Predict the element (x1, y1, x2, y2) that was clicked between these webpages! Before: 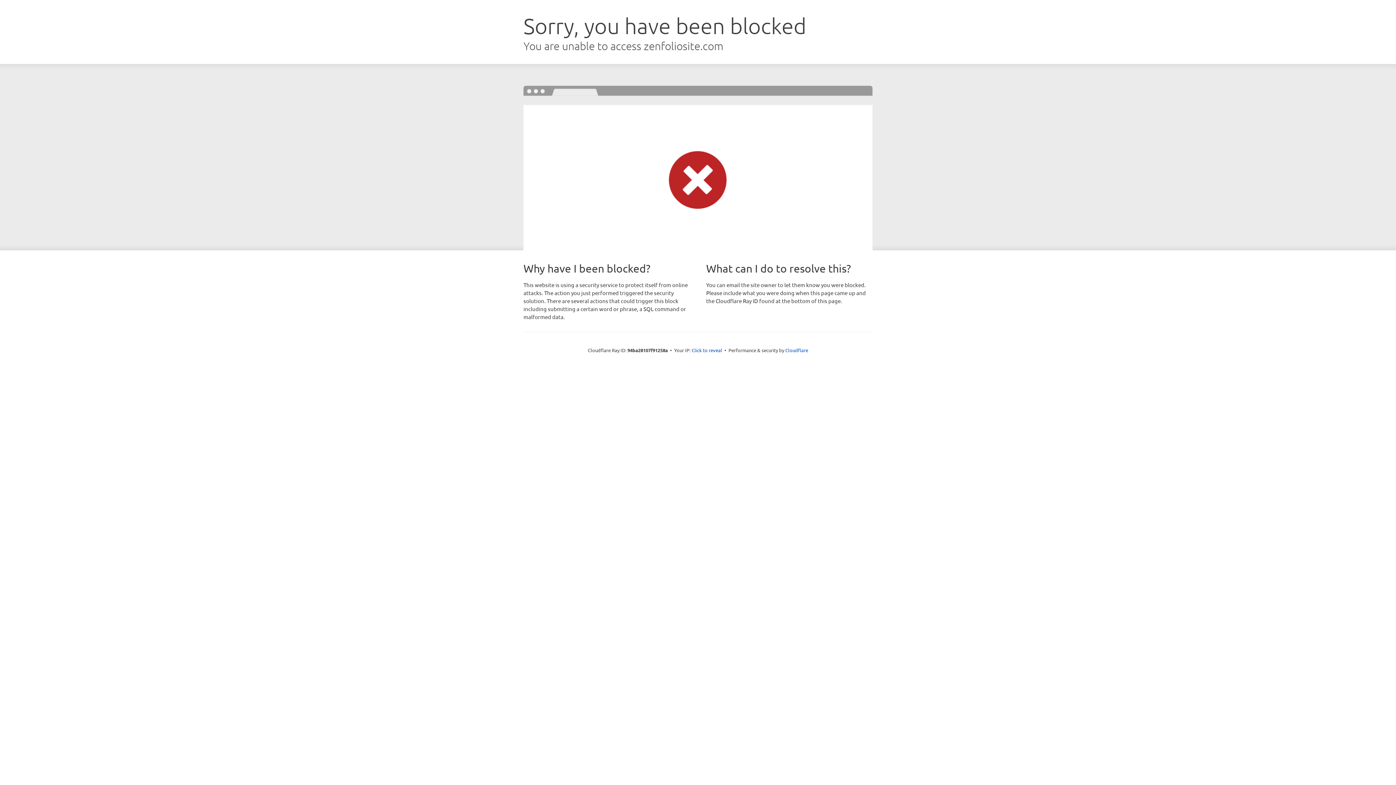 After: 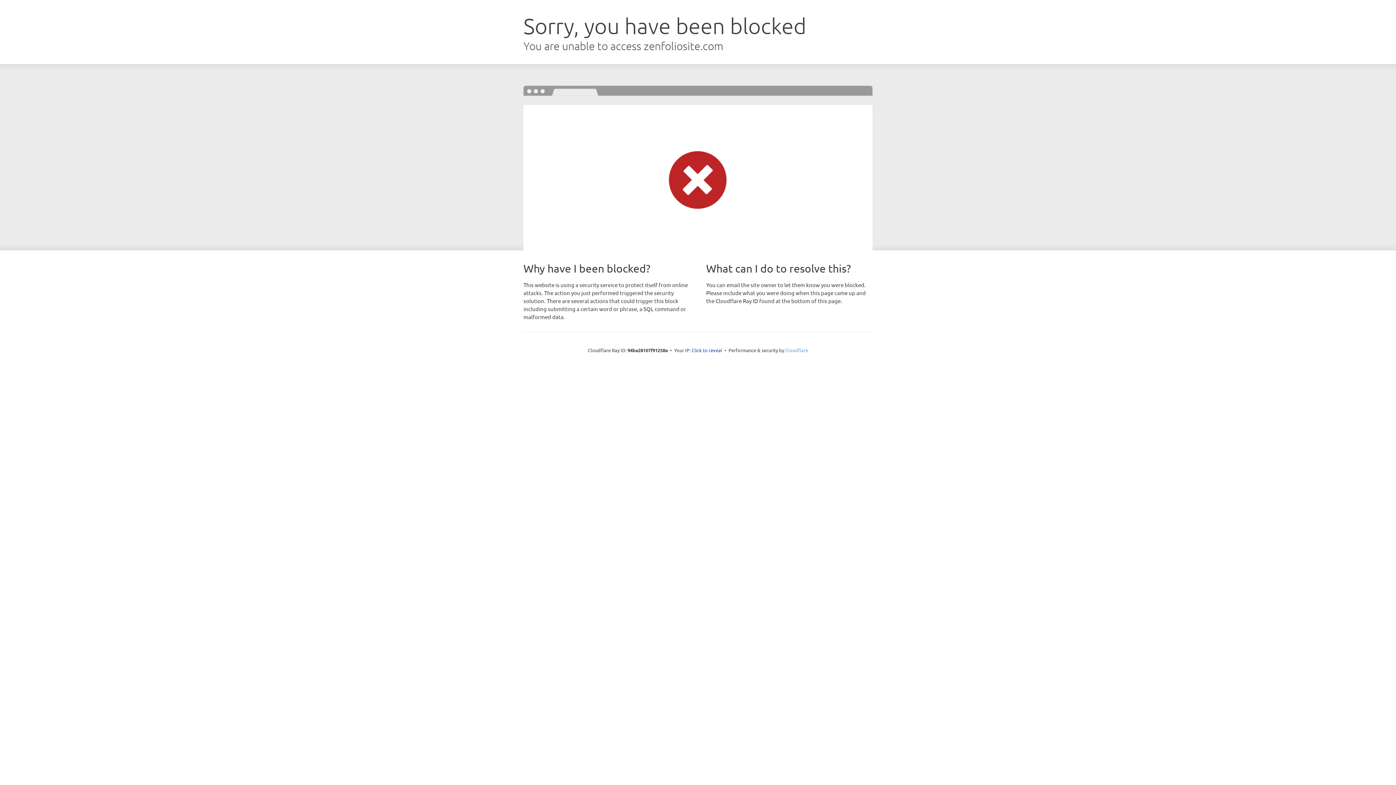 Action: bbox: (785, 347, 808, 353) label: Cloudflare